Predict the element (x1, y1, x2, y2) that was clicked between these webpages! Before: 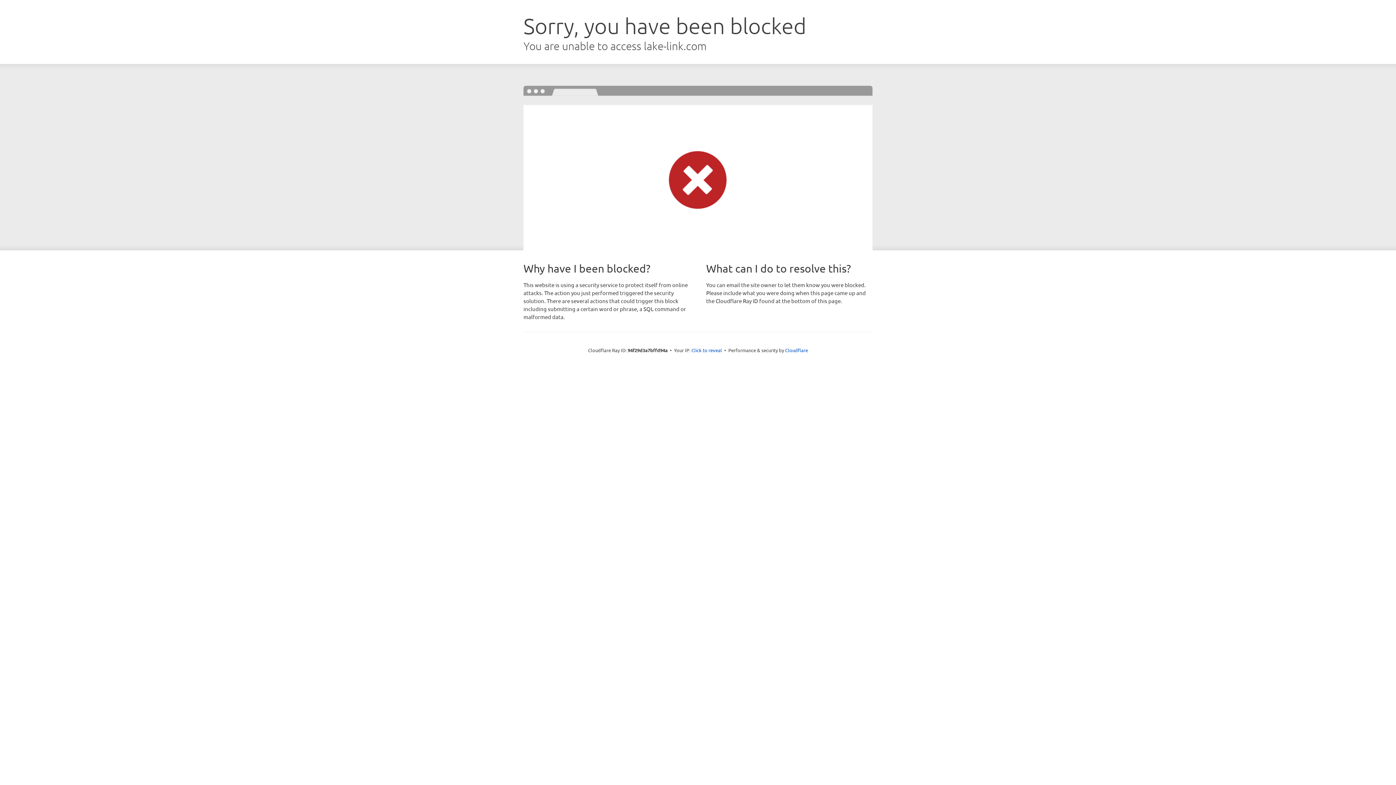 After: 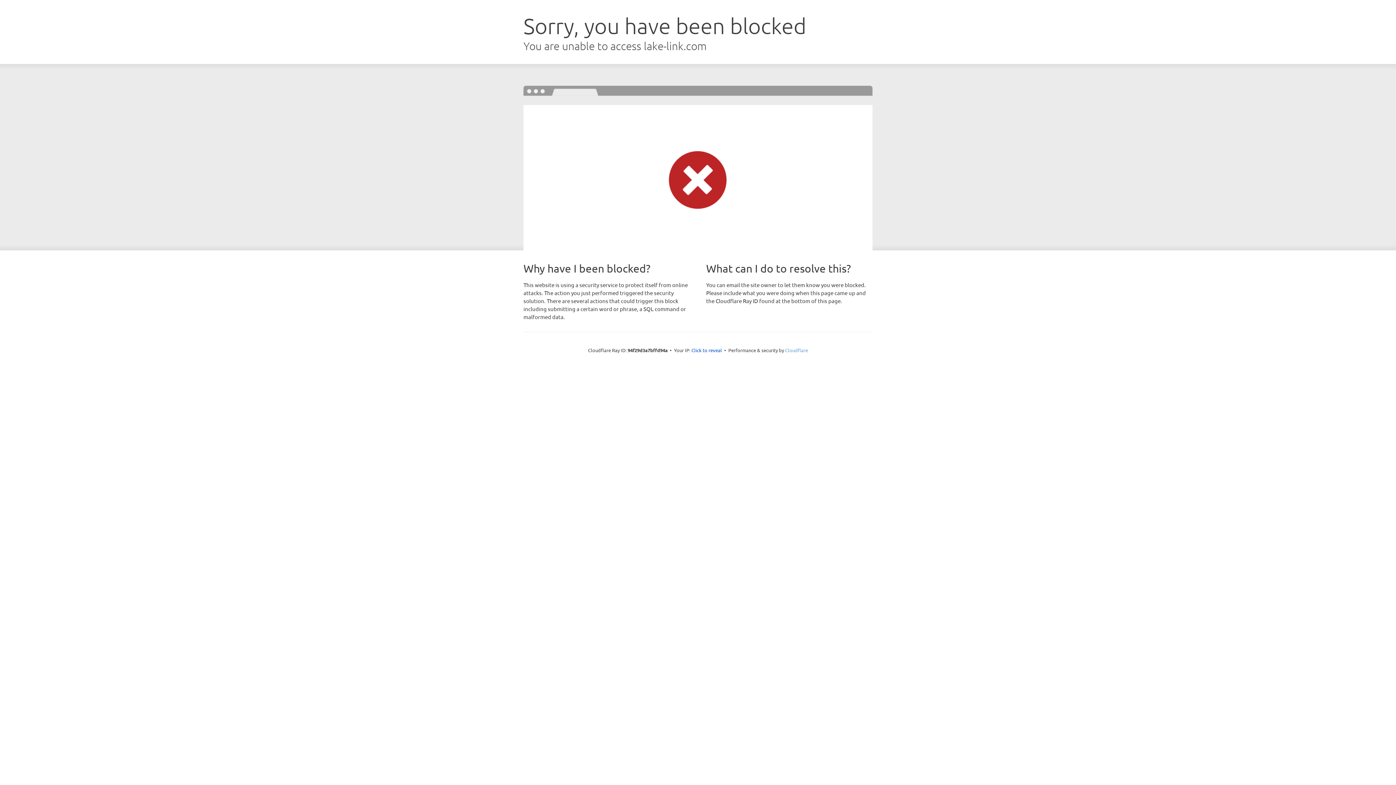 Action: label: Cloudflare bbox: (785, 347, 808, 353)